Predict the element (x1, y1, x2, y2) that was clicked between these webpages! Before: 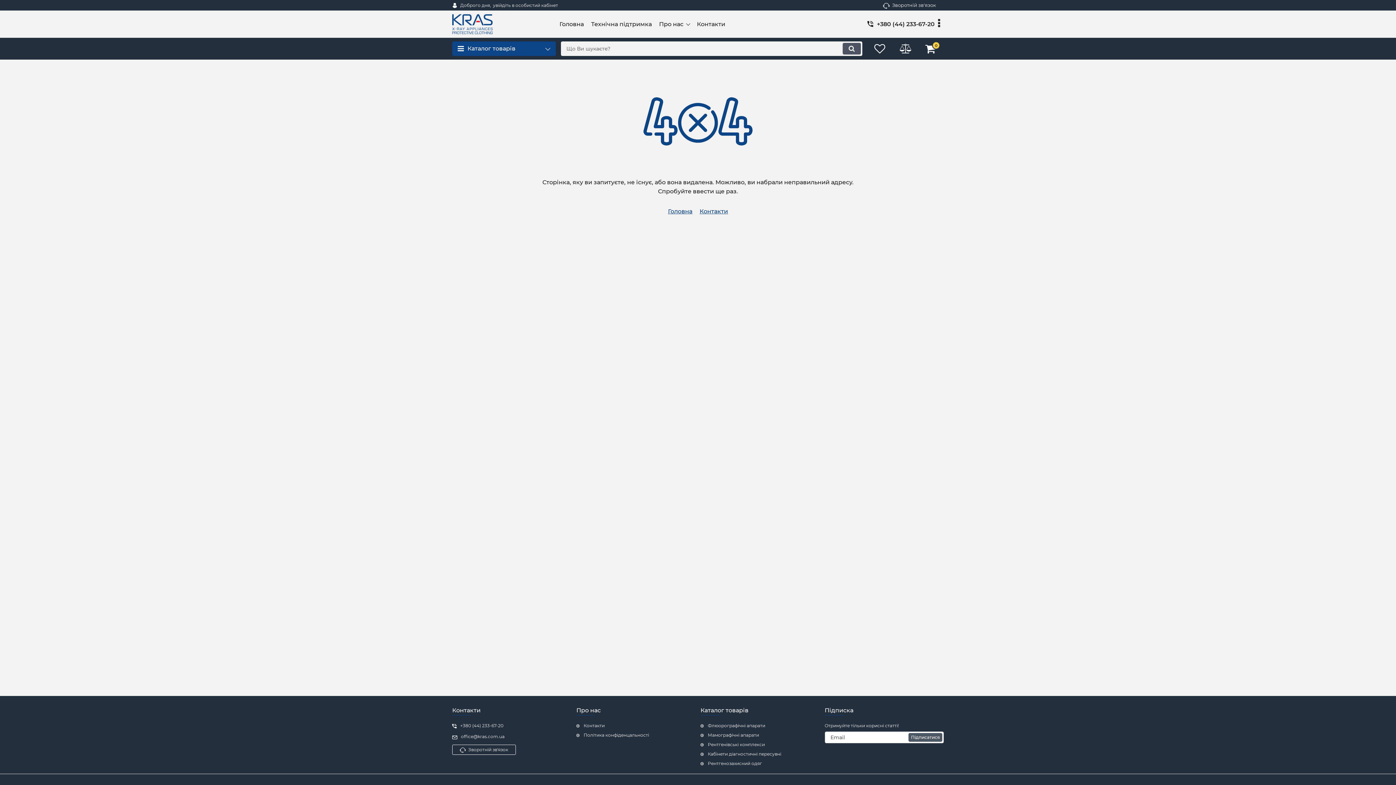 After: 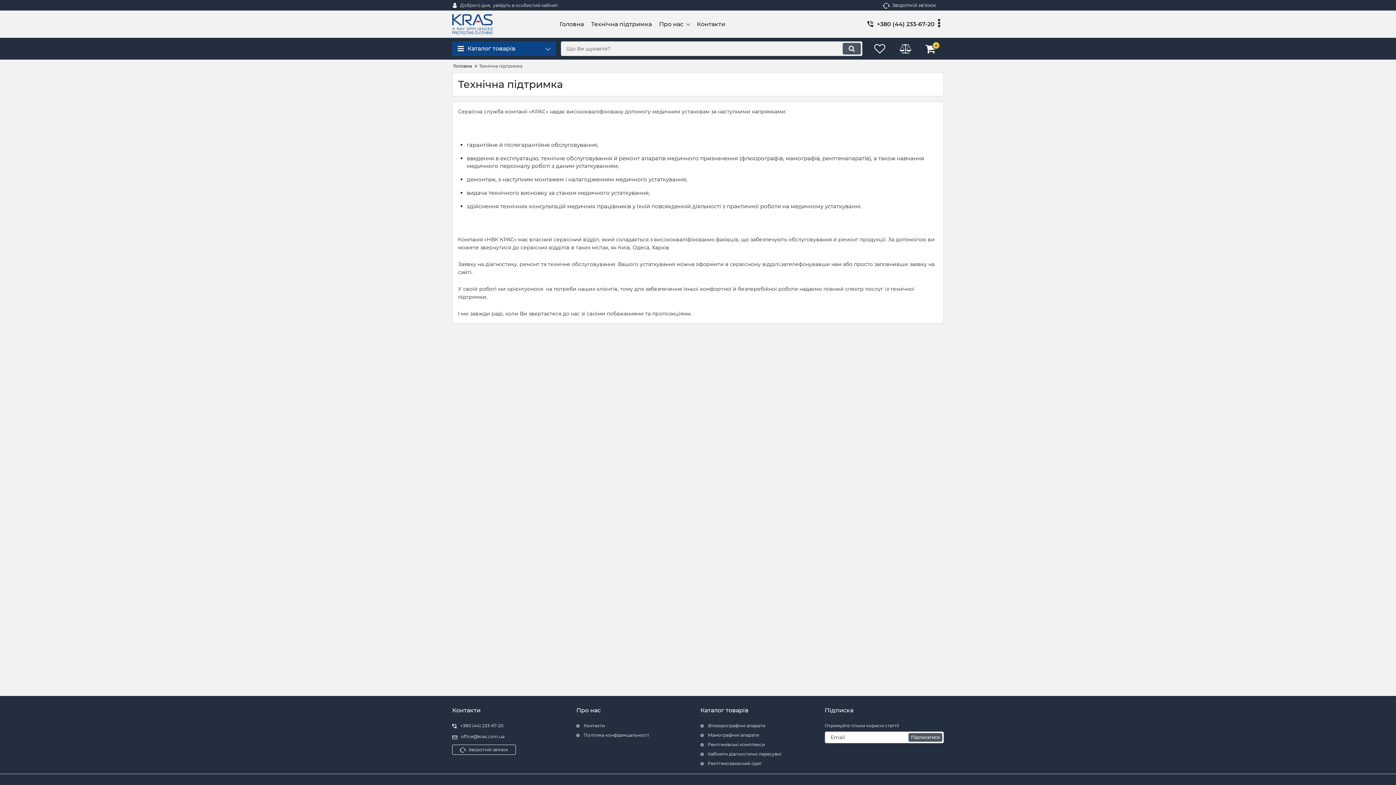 Action: bbox: (587, 19, 655, 28) label: Технічна підтримка